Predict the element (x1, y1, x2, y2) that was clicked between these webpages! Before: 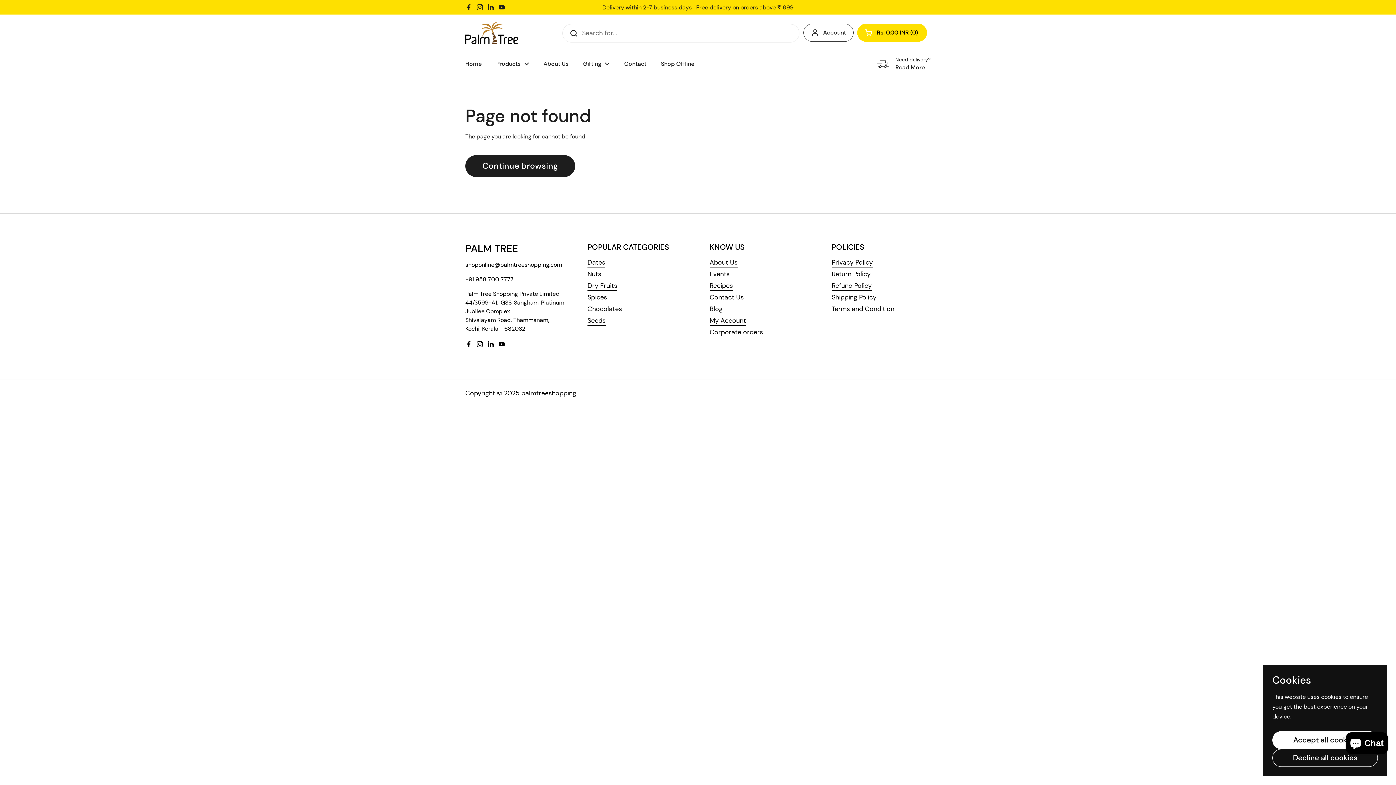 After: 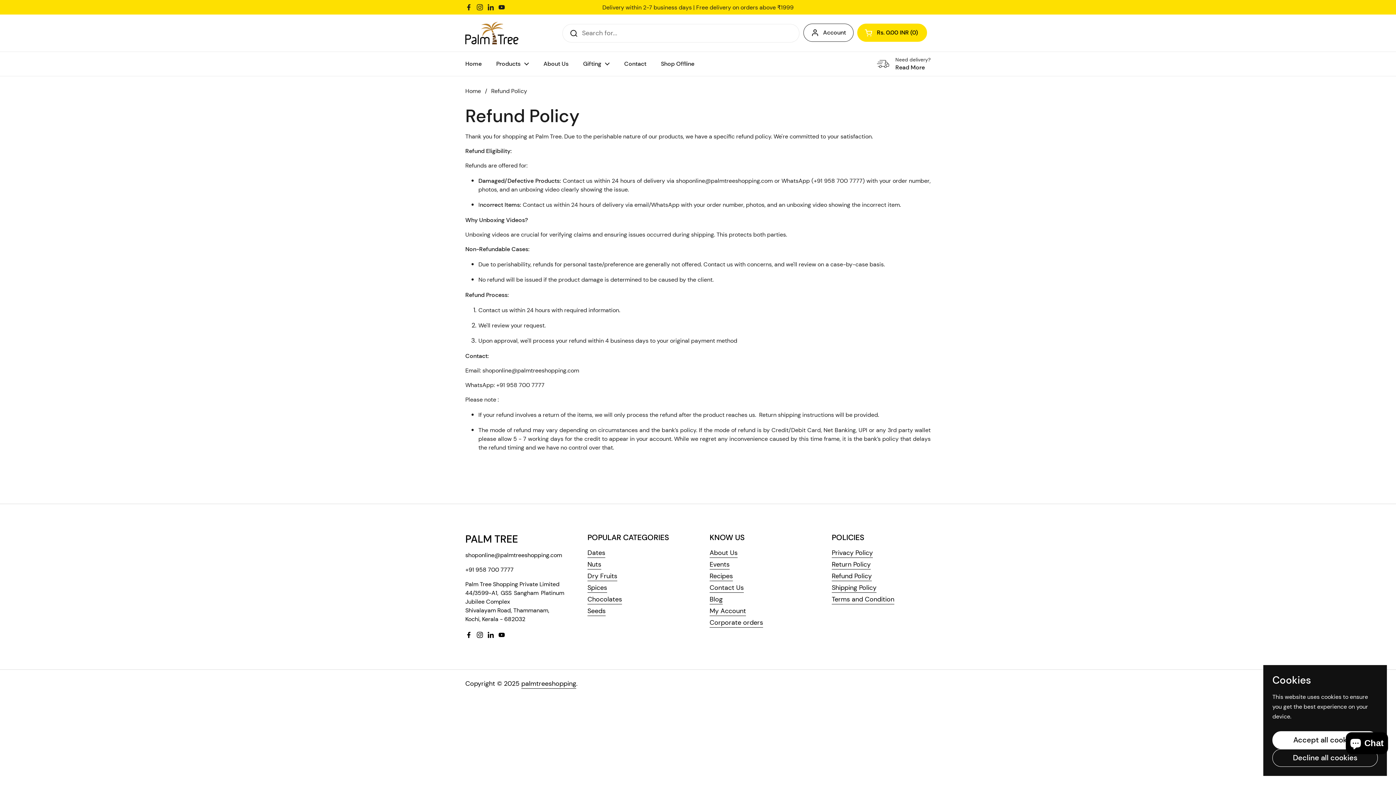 Action: bbox: (832, 281, 872, 290) label: Refund Policy